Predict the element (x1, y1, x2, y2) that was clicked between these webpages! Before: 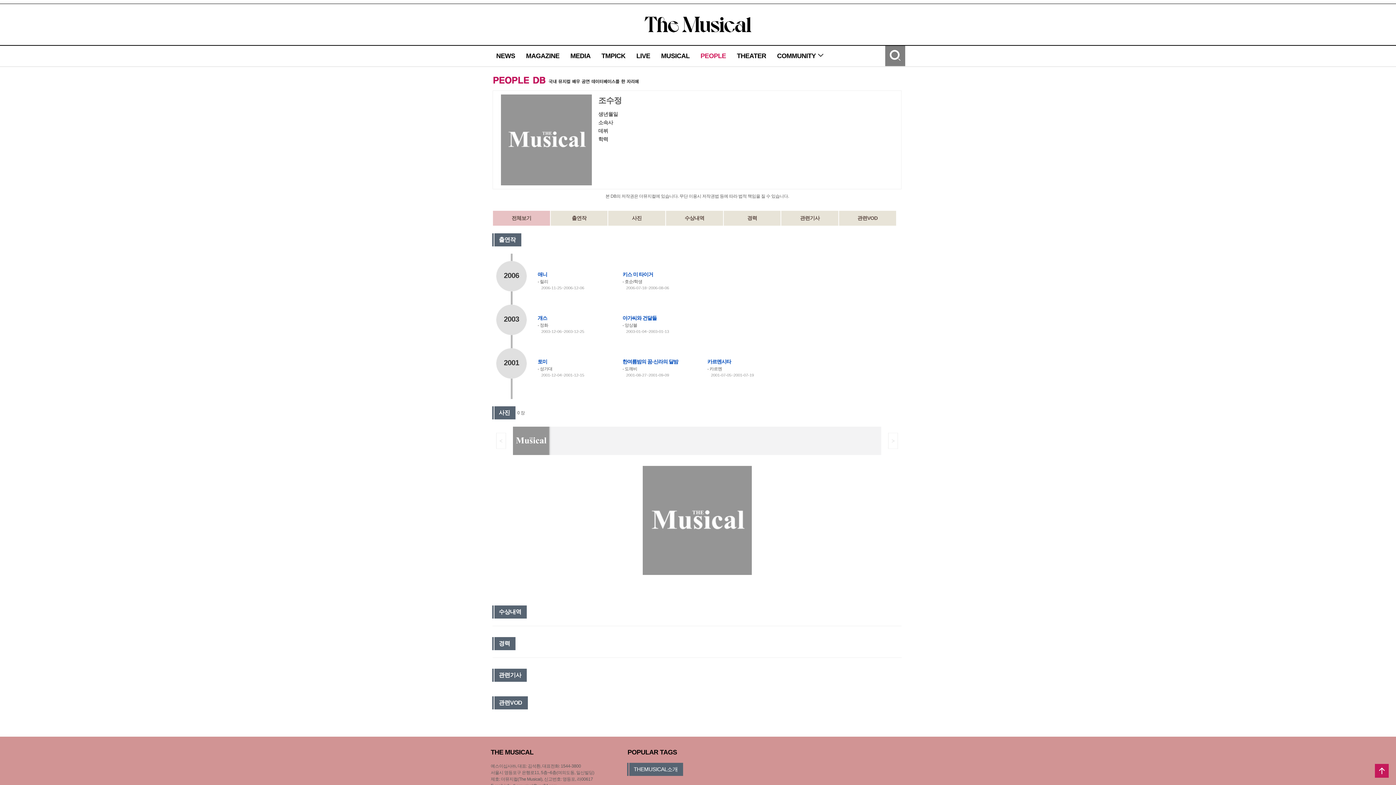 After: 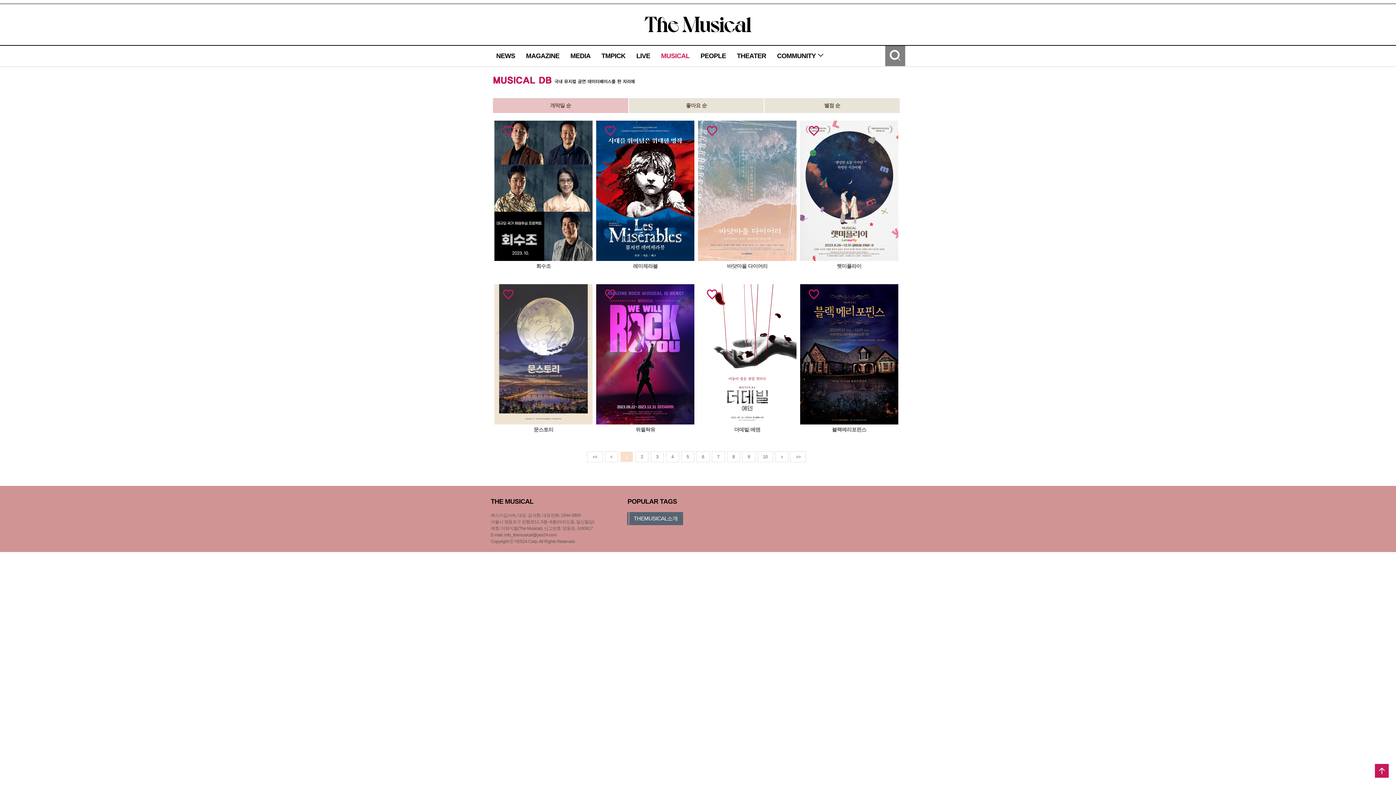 Action: bbox: (661, 52, 689, 59) label: MUSICAL